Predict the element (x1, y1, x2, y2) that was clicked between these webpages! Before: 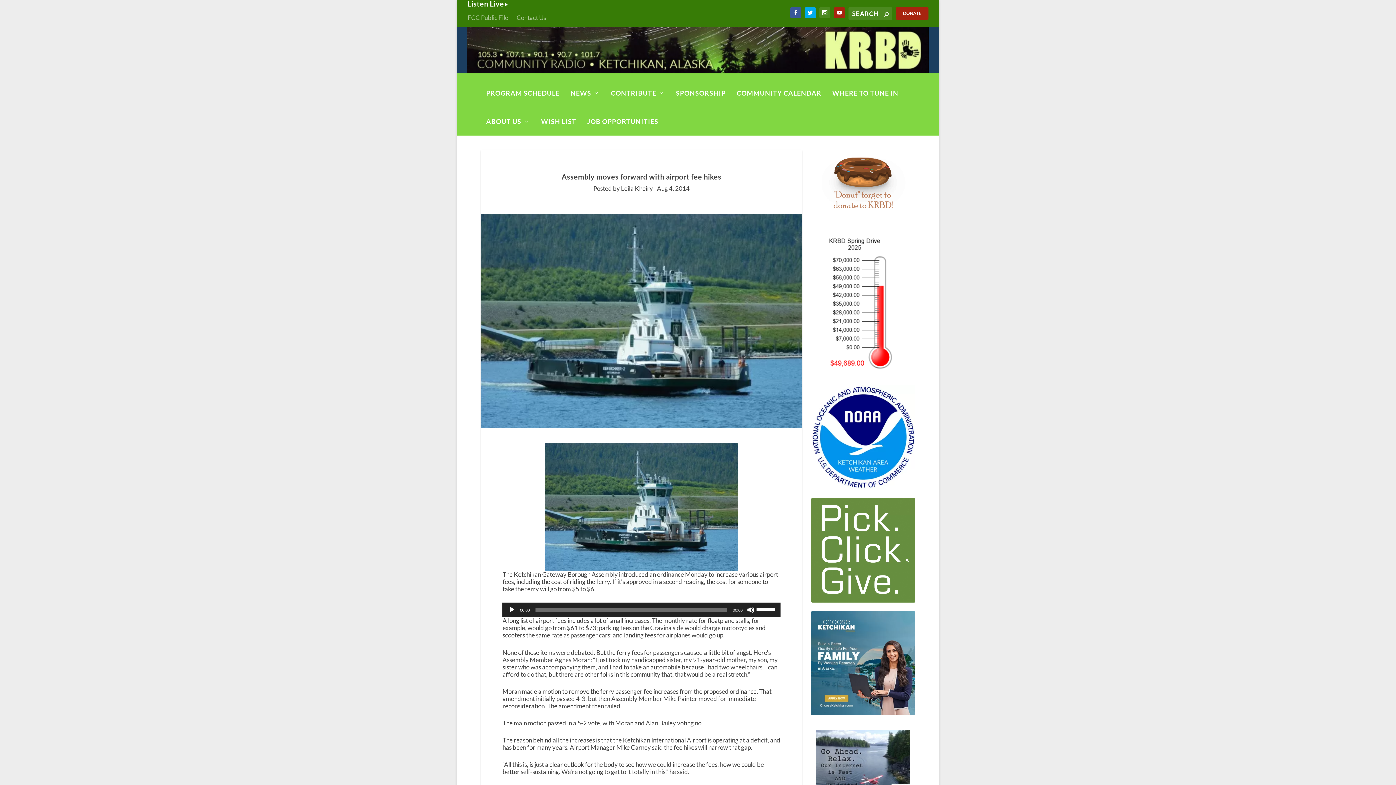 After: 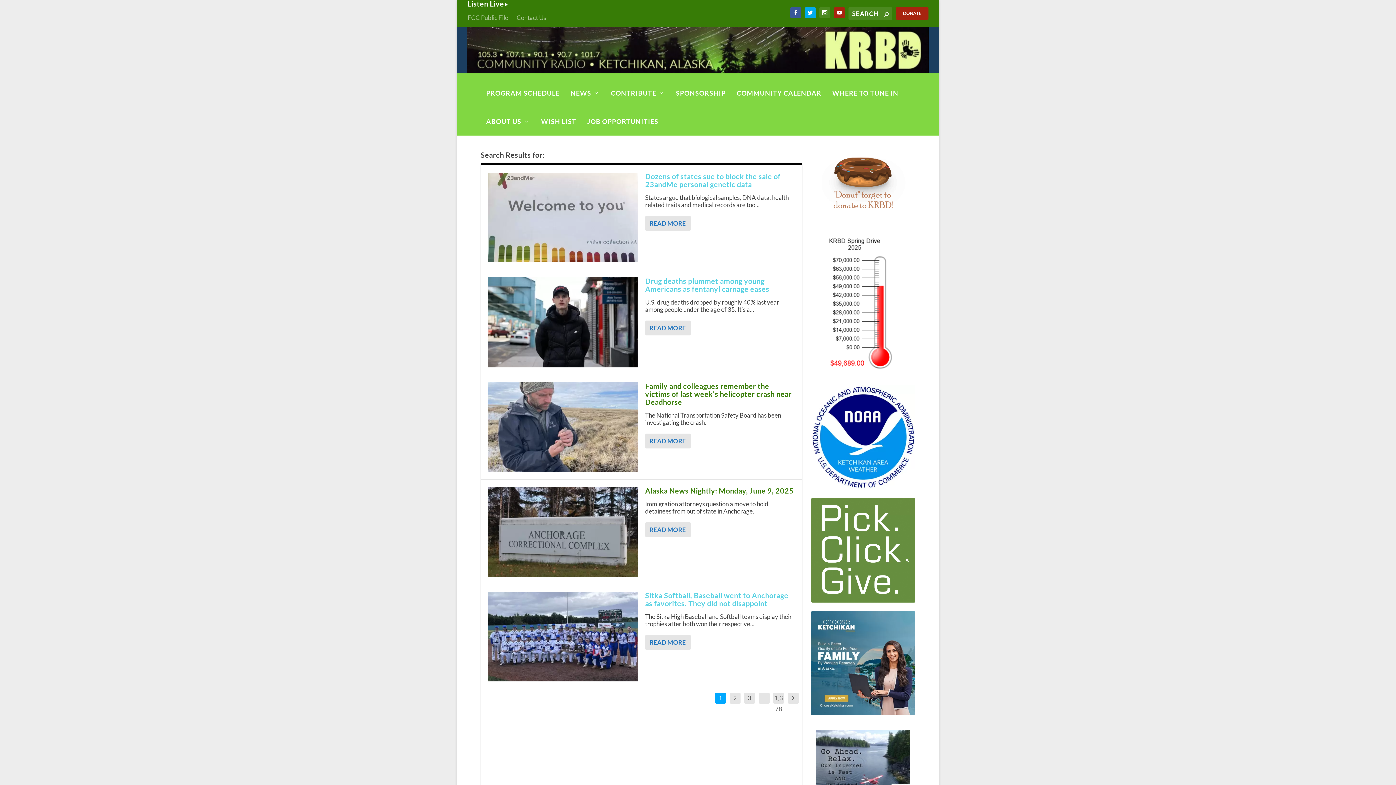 Action: bbox: (884, 10, 888, 17)